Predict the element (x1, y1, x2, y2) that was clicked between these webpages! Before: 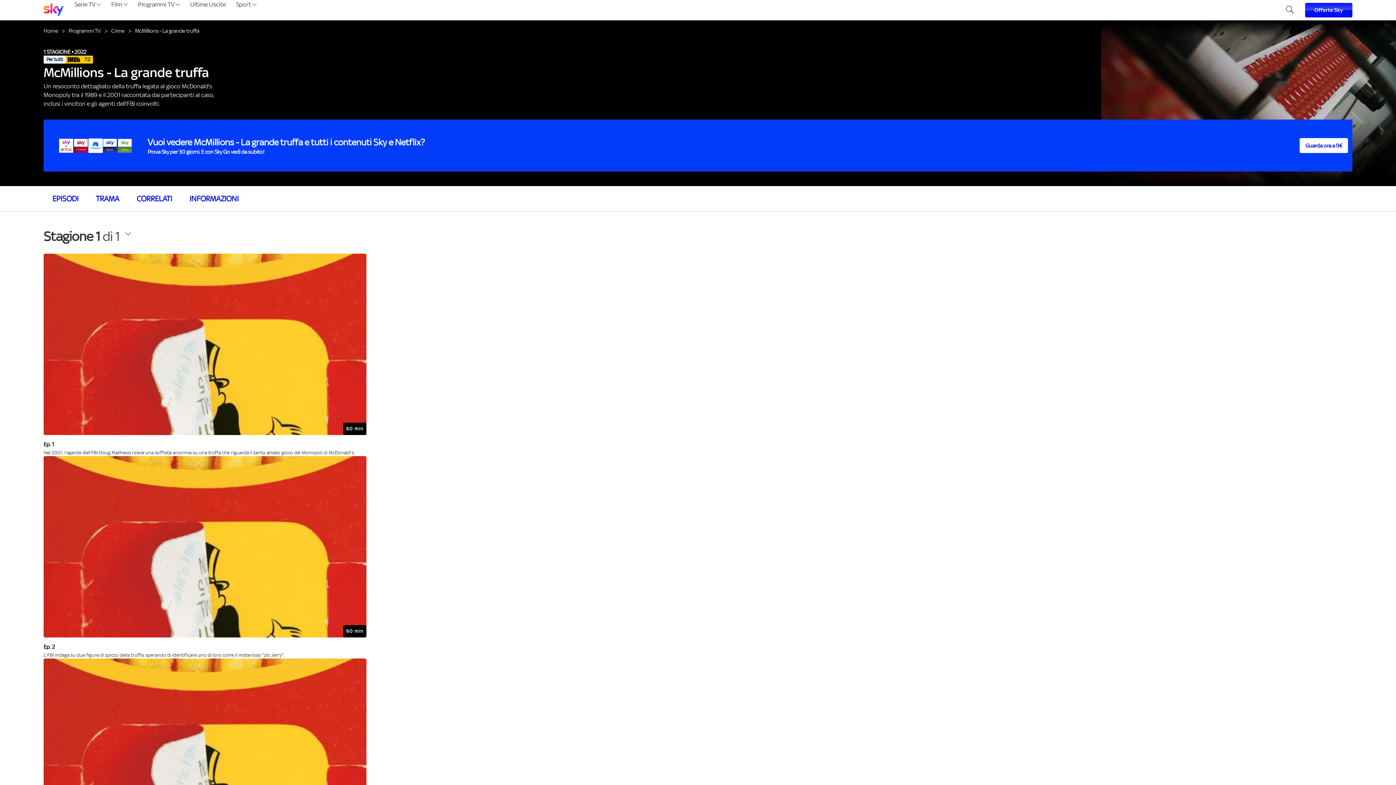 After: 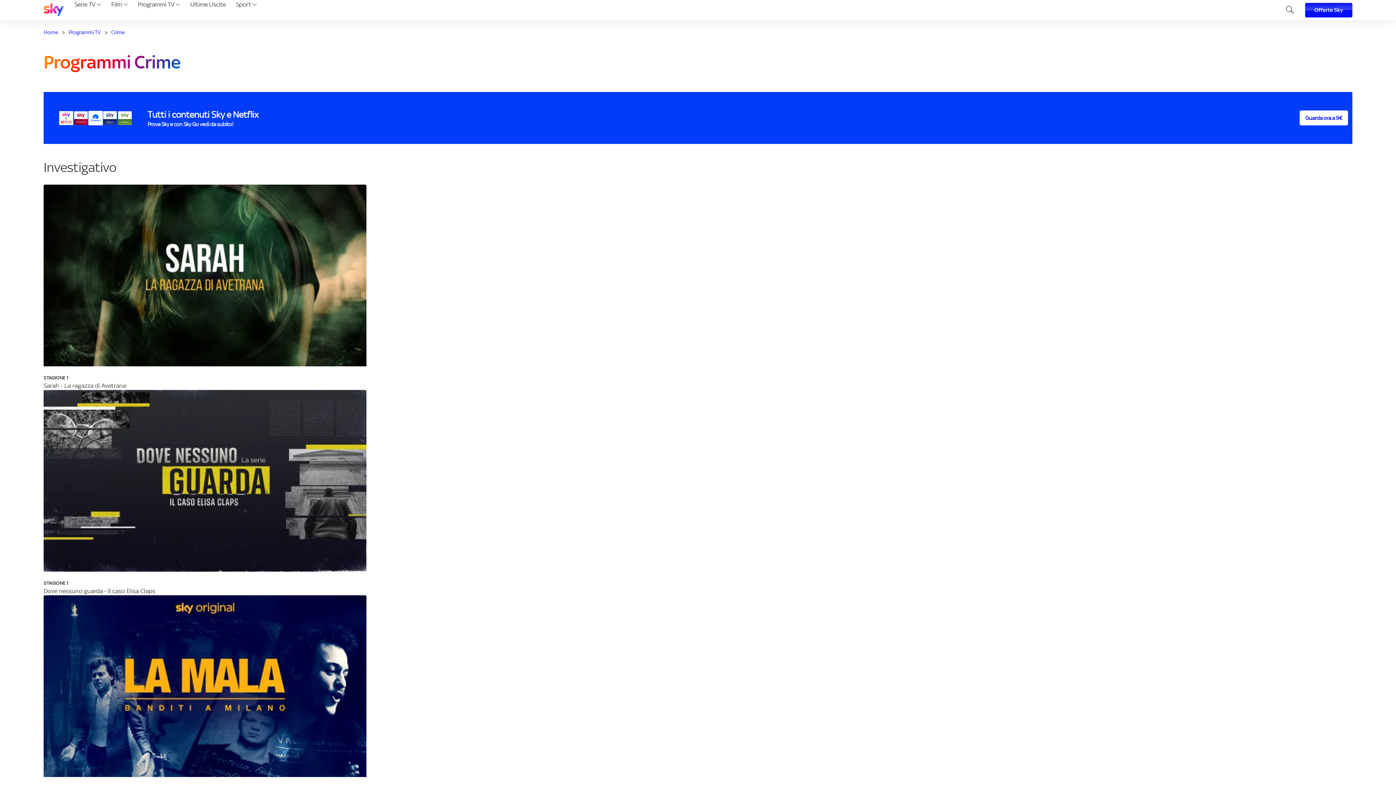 Action: bbox: (111, 27, 124, 33) label: Crime